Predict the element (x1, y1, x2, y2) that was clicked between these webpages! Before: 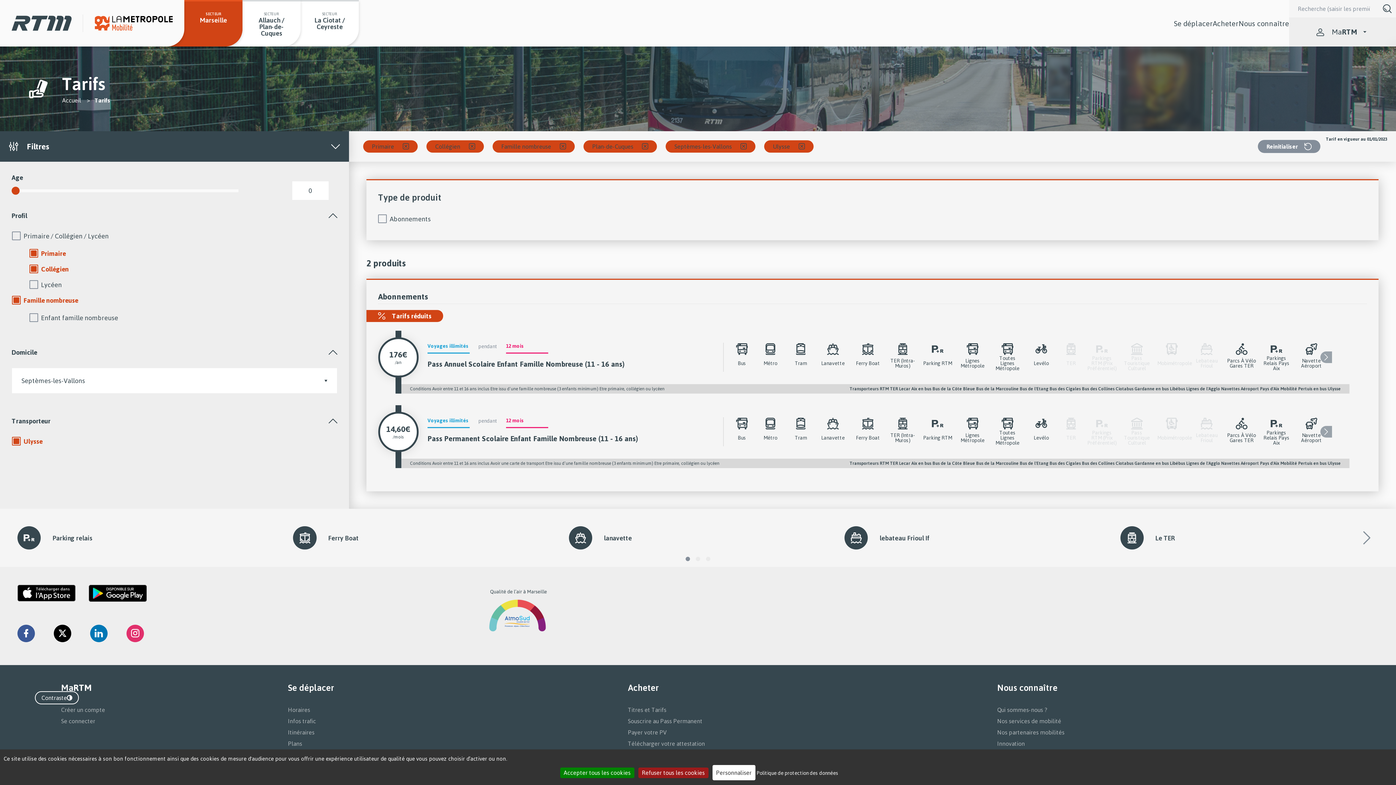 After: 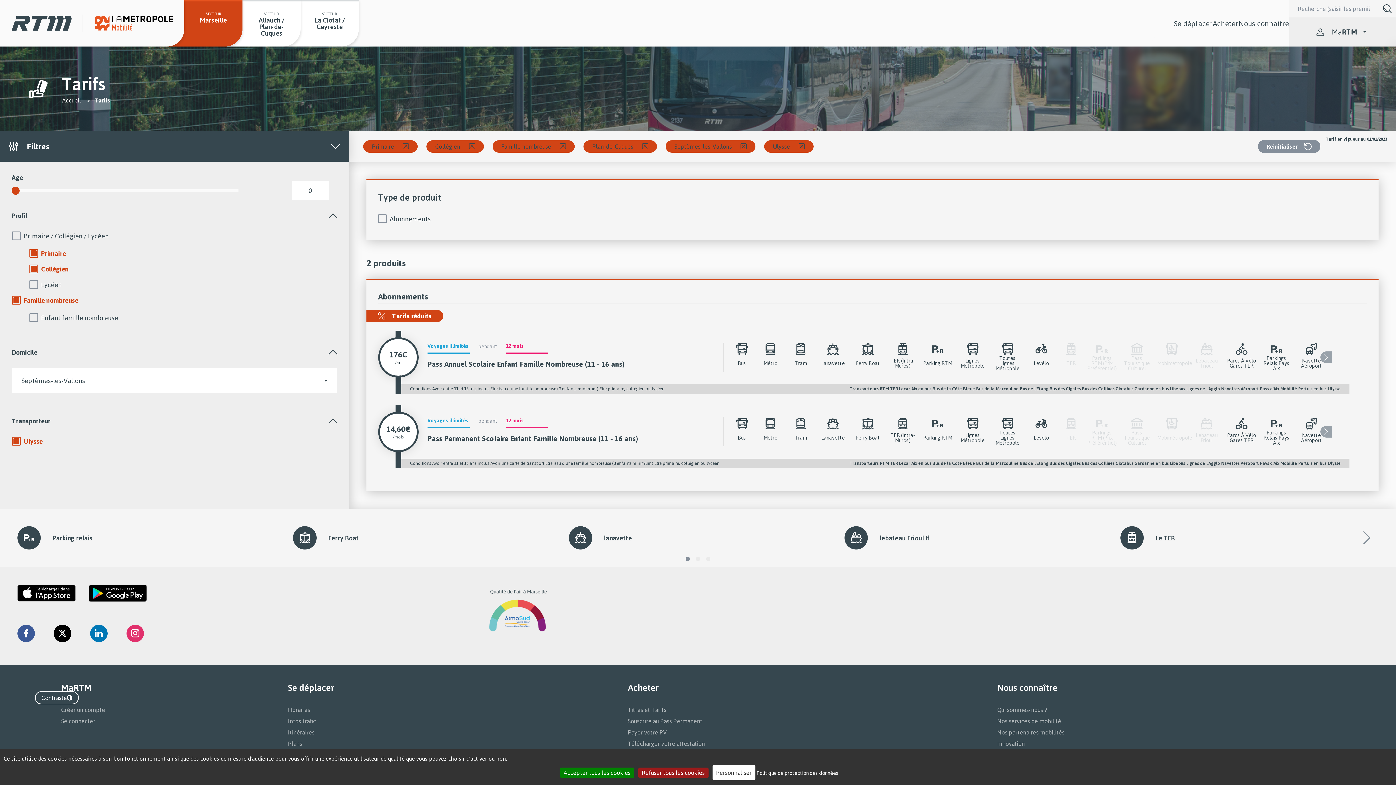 Action: bbox: (288, 683, 335, 693) label: Se déplacer